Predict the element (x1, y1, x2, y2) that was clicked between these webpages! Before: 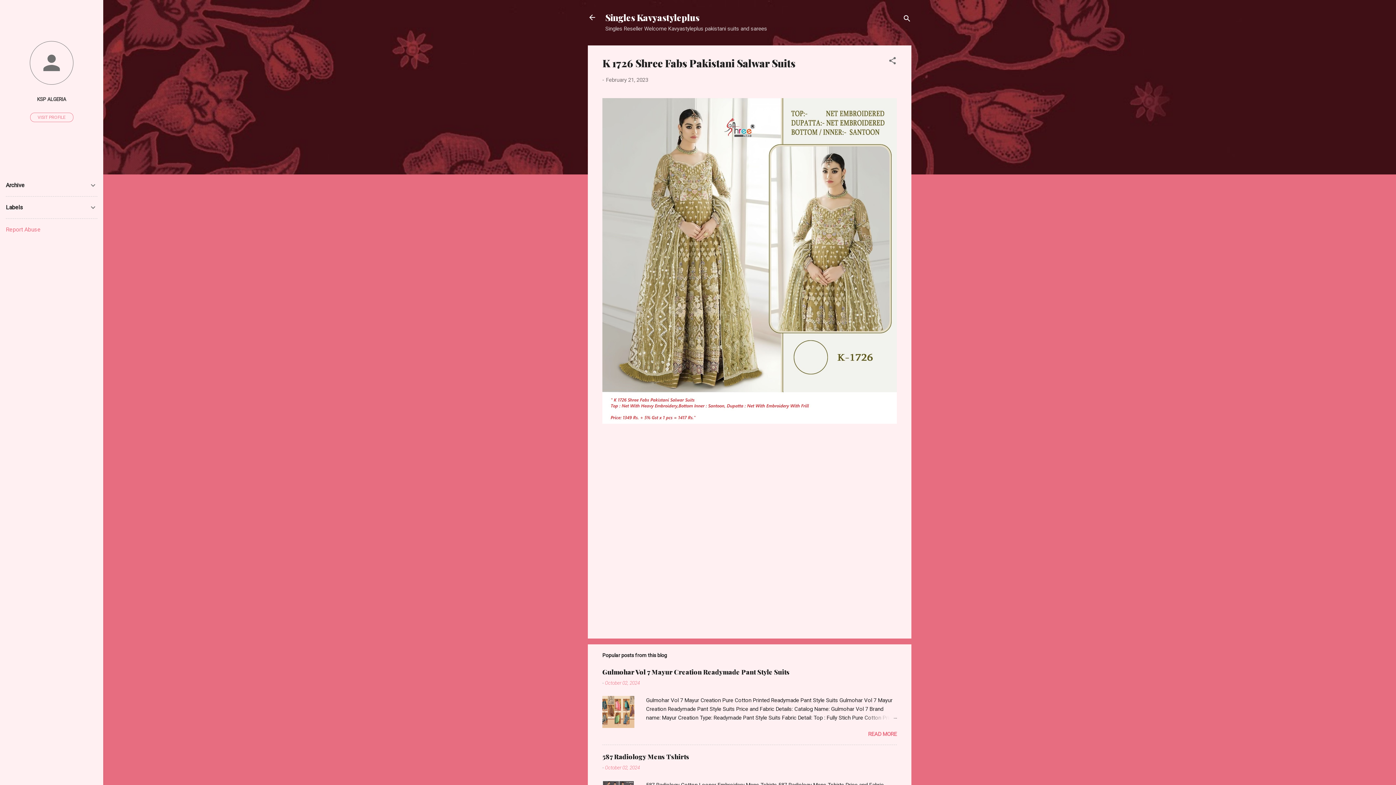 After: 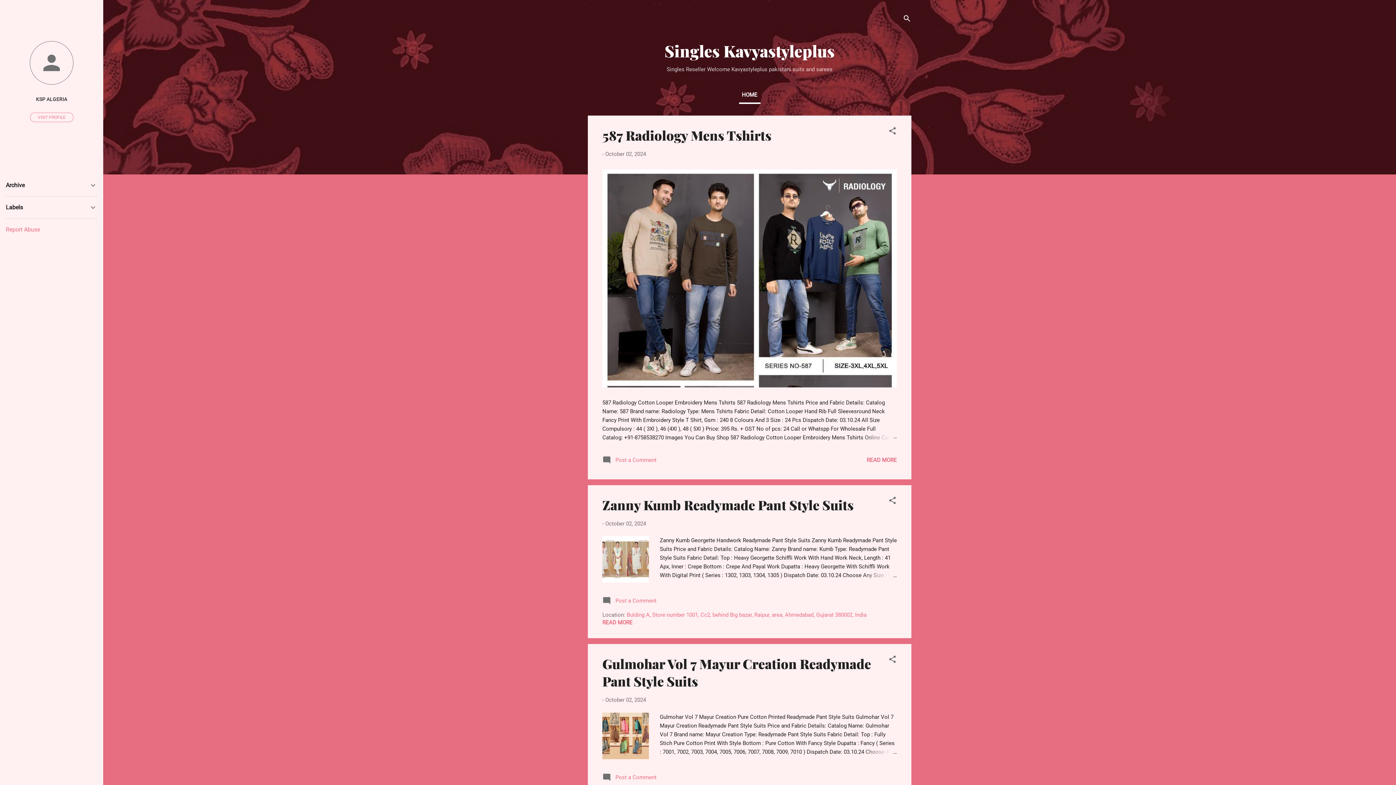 Action: bbox: (583, 8, 601, 26)